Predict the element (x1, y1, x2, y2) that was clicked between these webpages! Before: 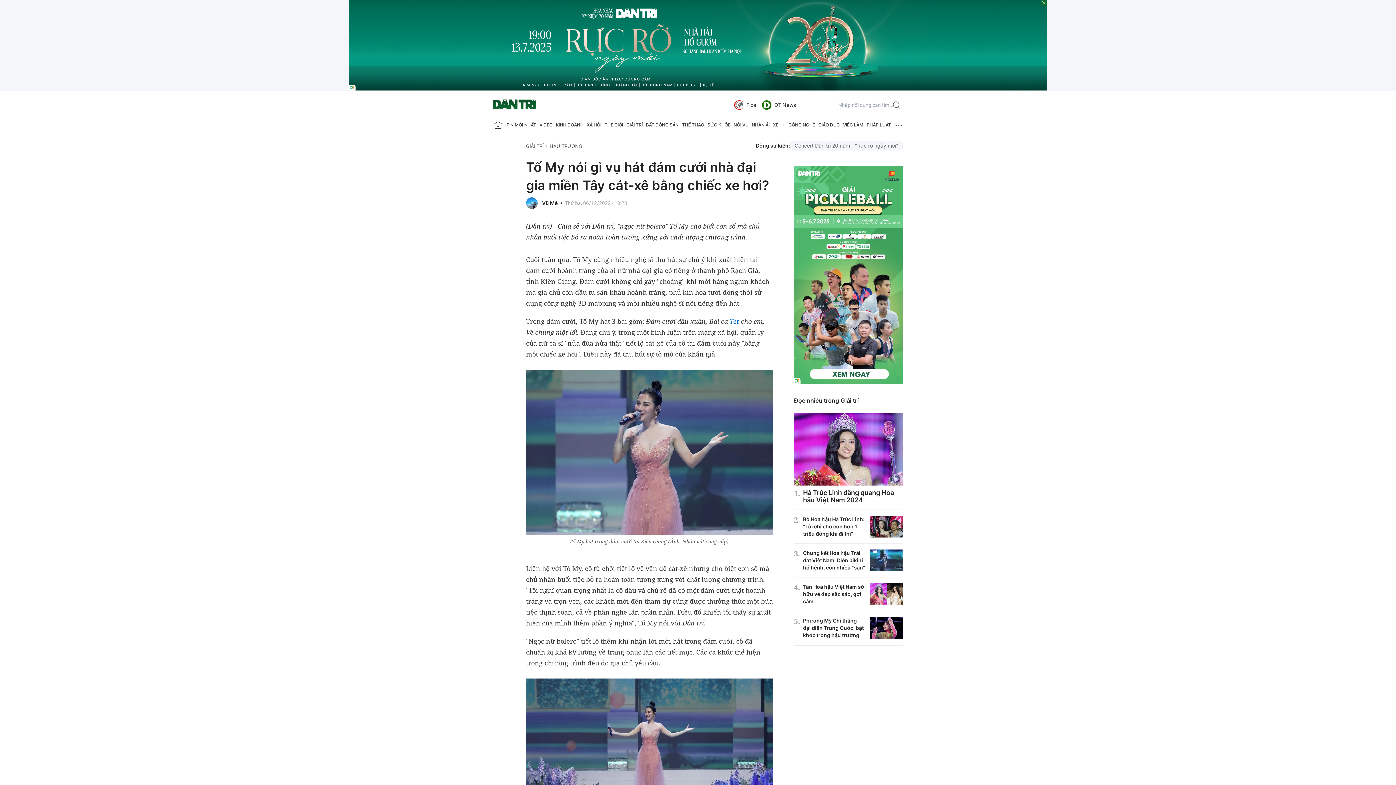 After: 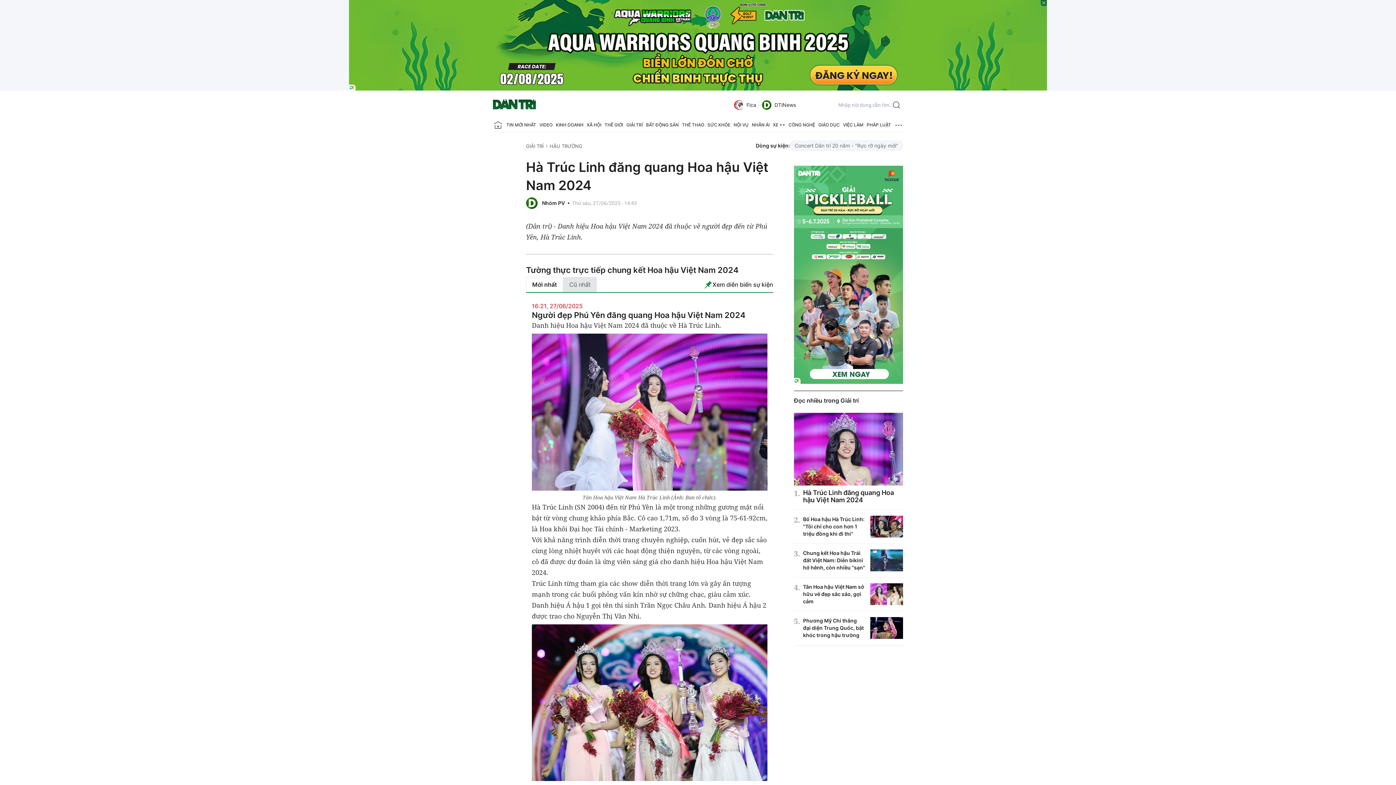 Action: bbox: (794, 413, 903, 485)